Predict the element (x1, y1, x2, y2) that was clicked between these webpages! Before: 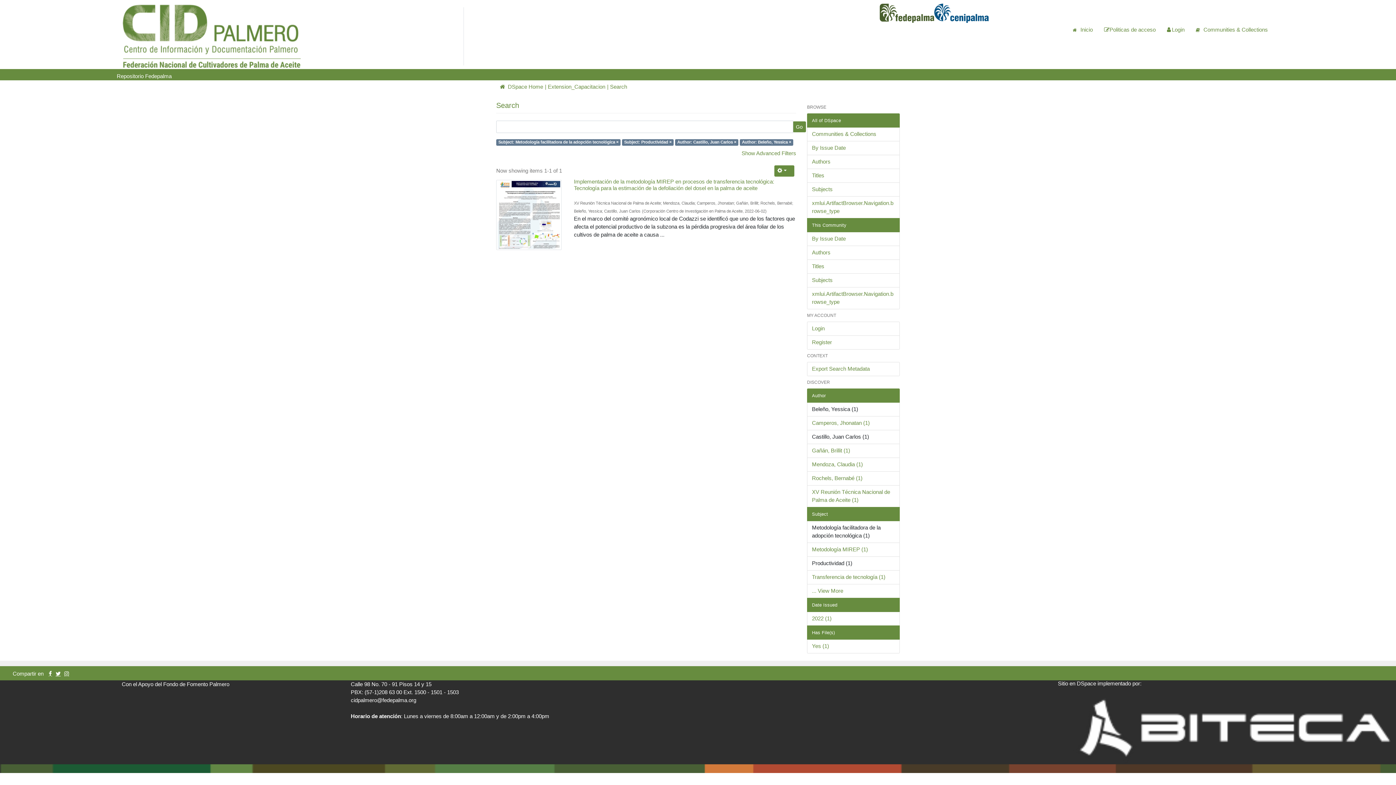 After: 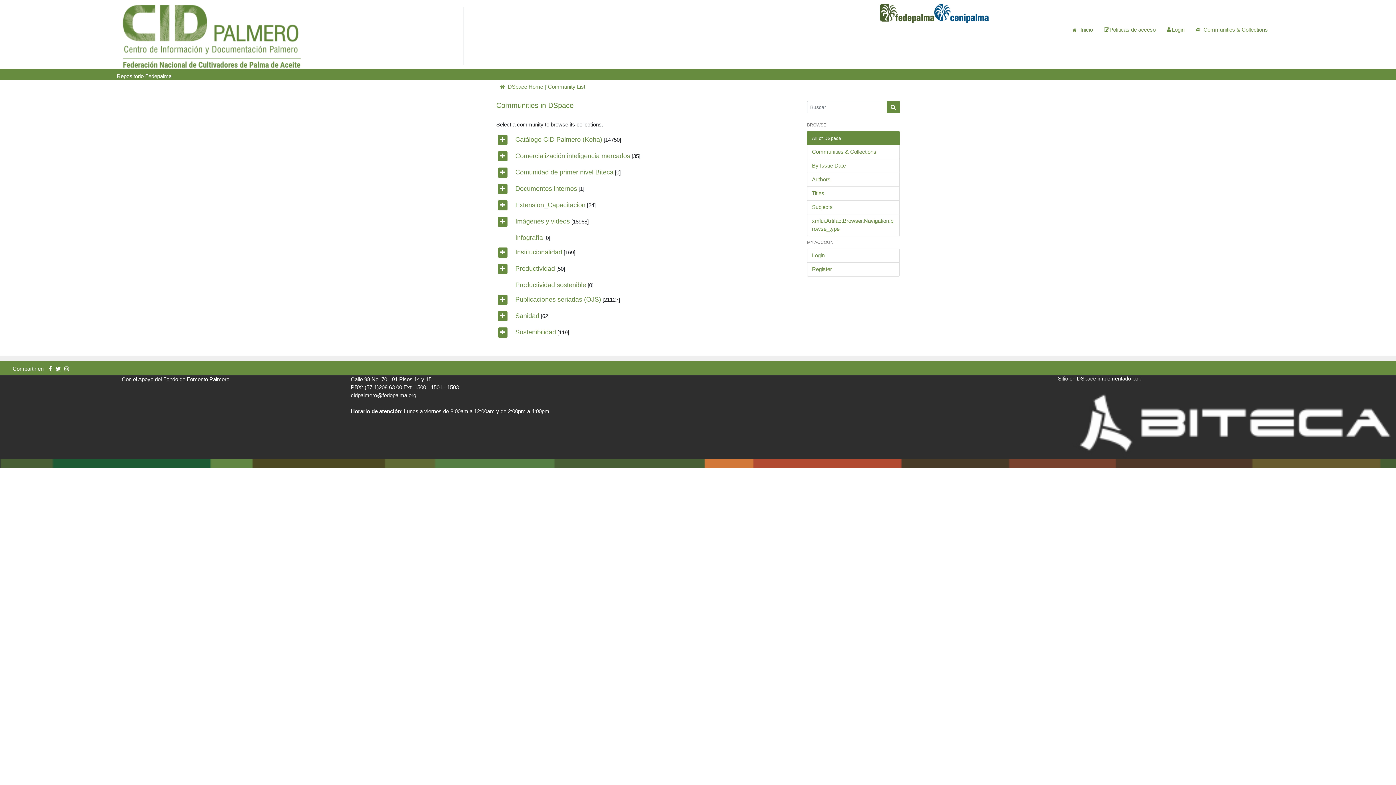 Action: label: Communities & Collections bbox: (807, 127, 900, 141)